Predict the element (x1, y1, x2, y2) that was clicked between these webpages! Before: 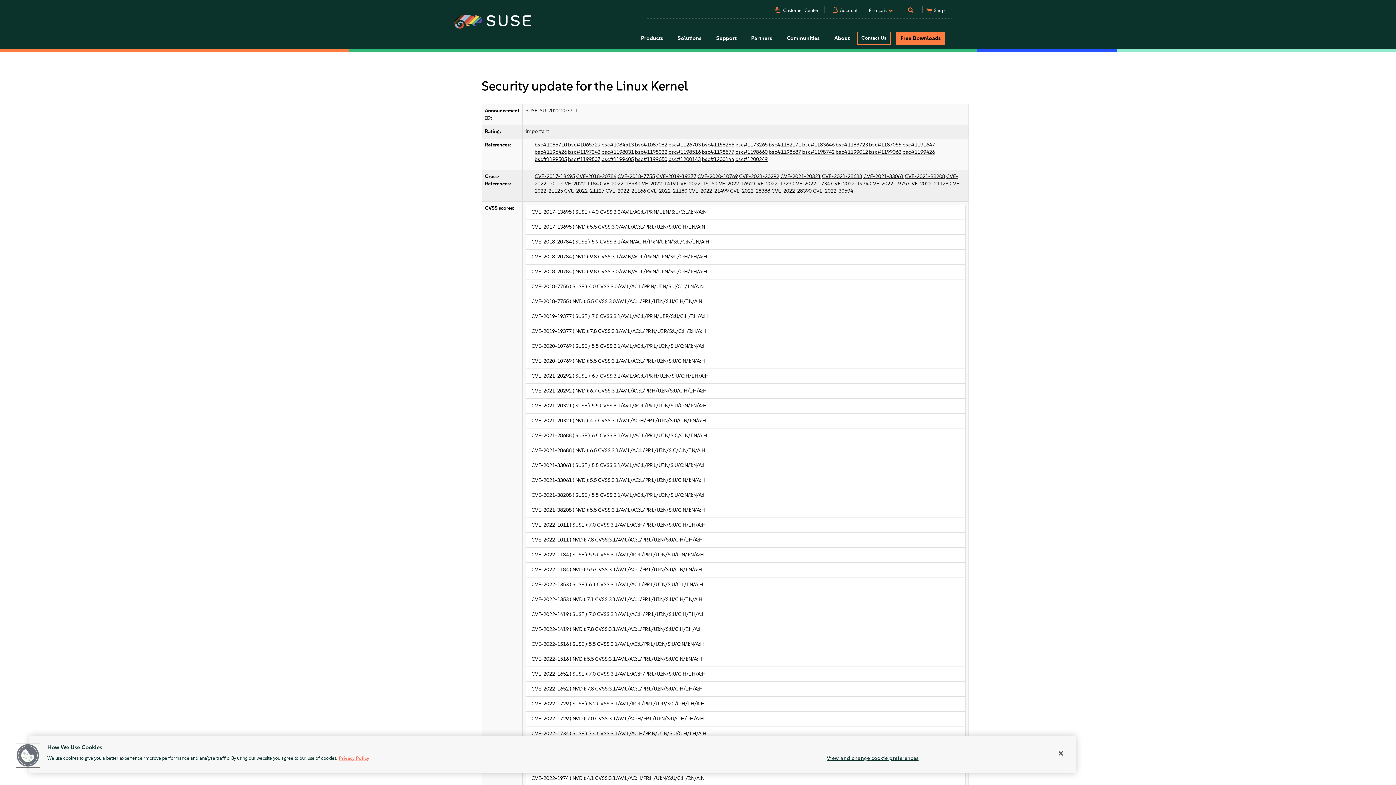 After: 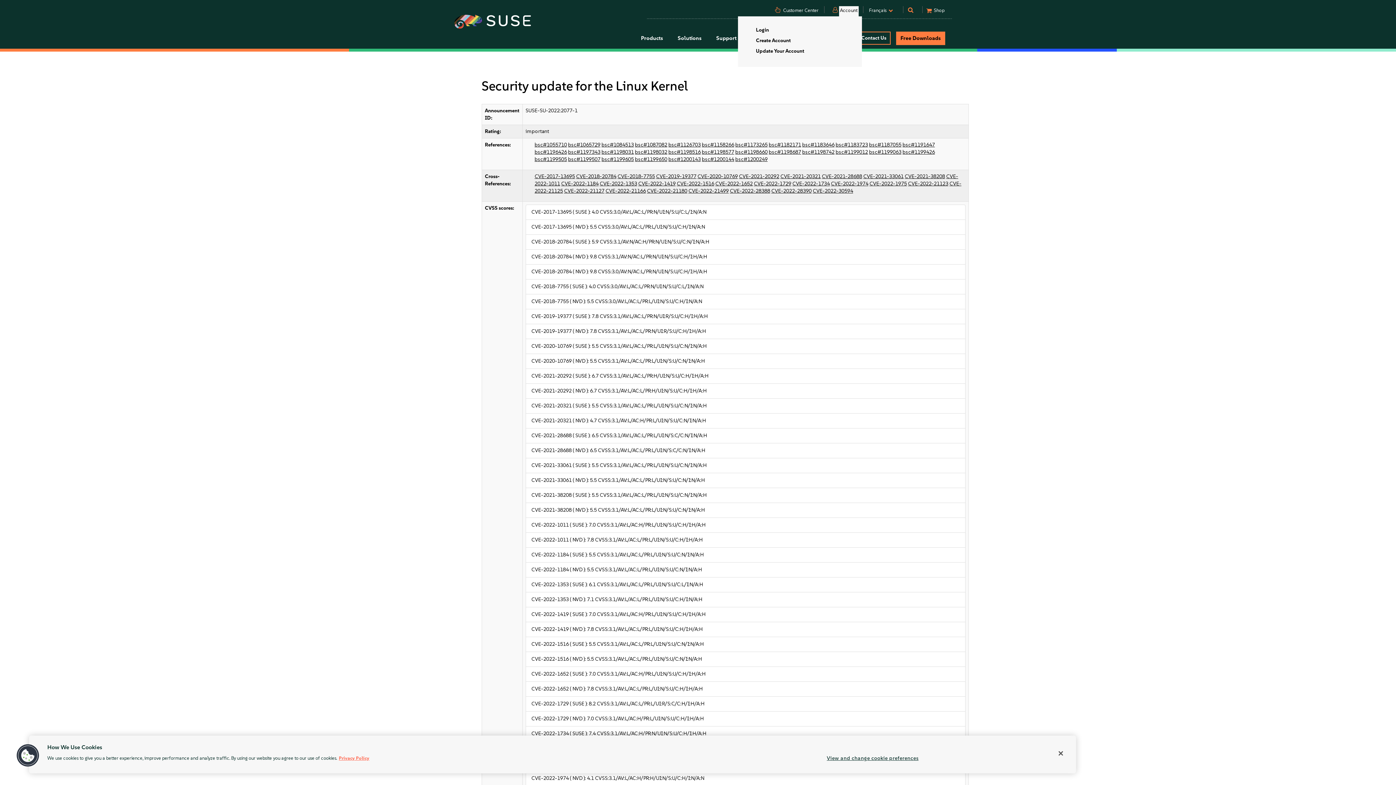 Action: label: Account bbox: (839, 6, 858, 16)